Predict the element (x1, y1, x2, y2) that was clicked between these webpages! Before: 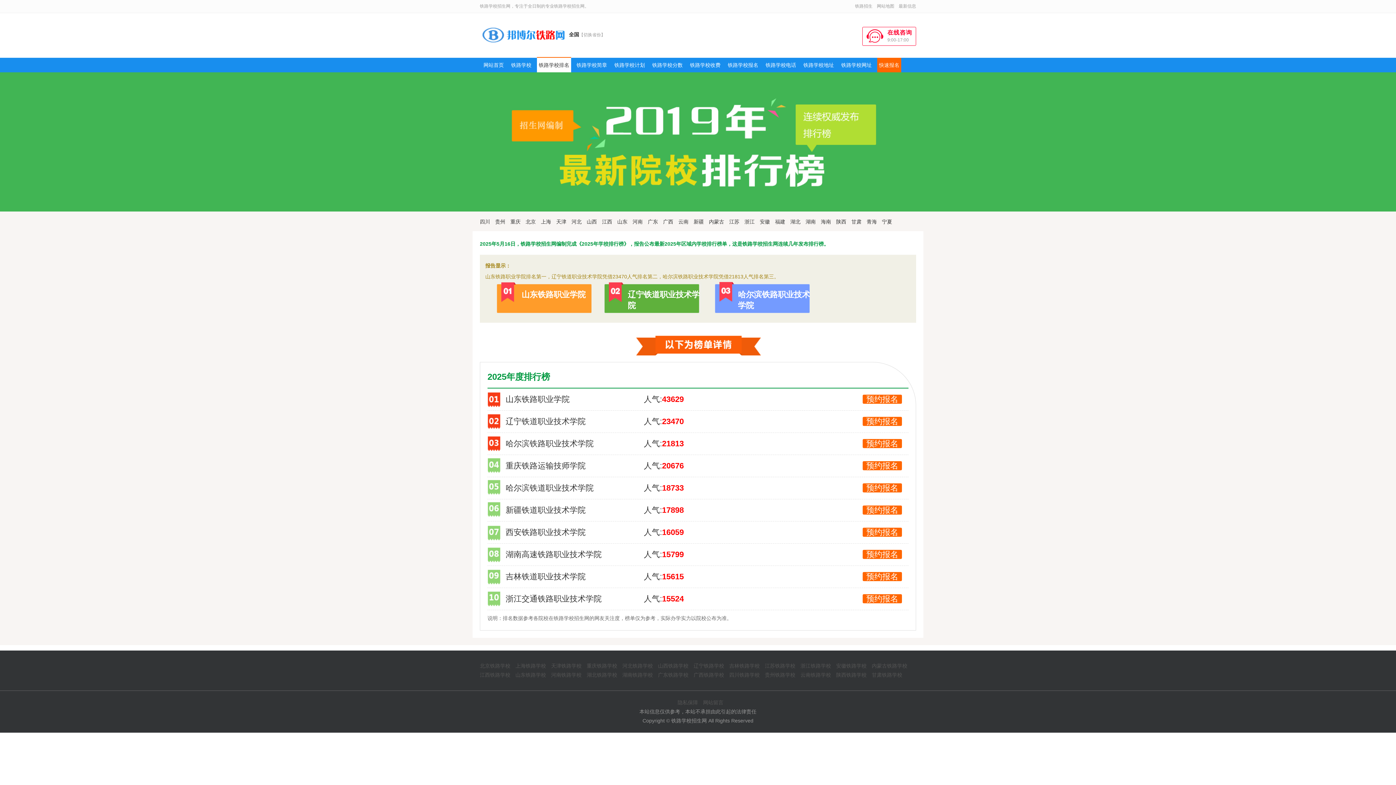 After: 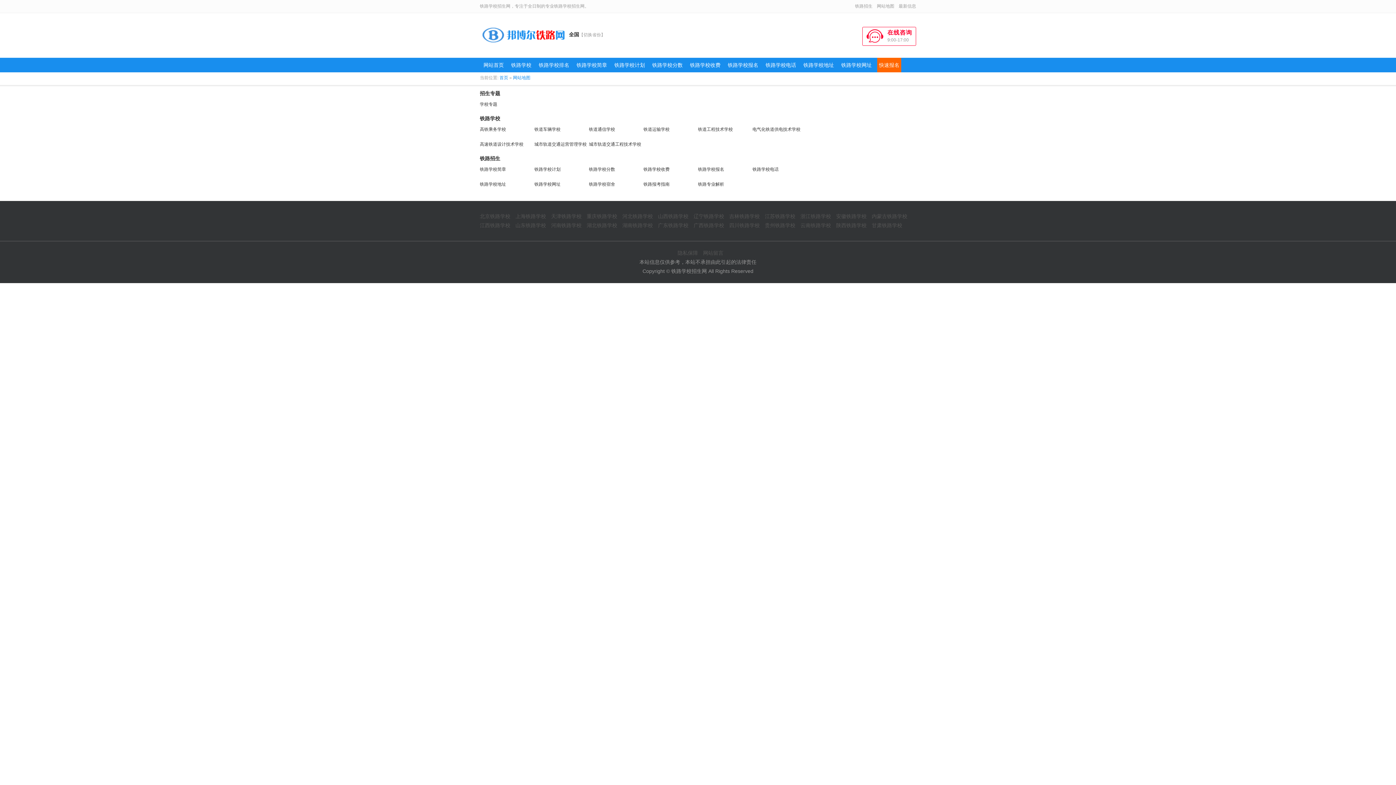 Action: bbox: (877, 3, 894, 8) label: 网站地图